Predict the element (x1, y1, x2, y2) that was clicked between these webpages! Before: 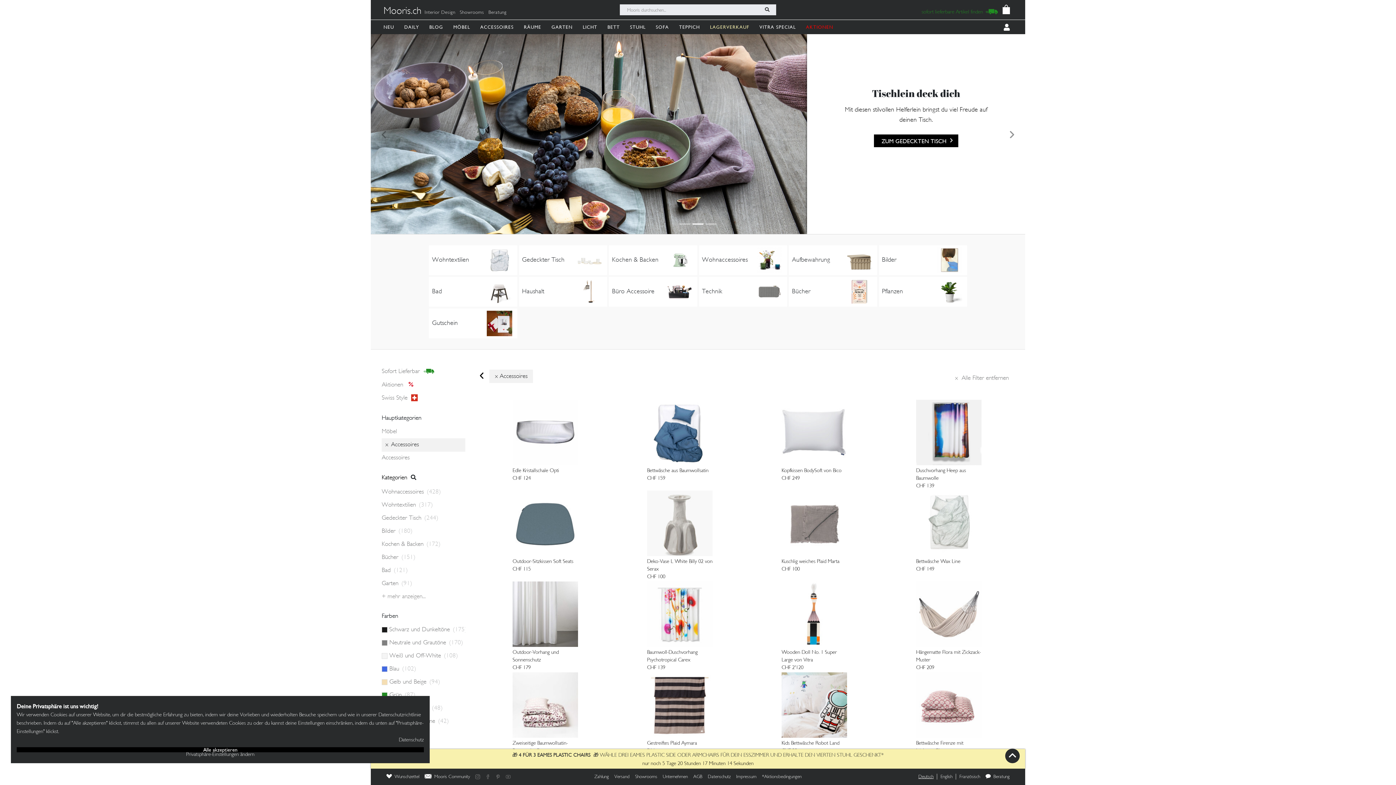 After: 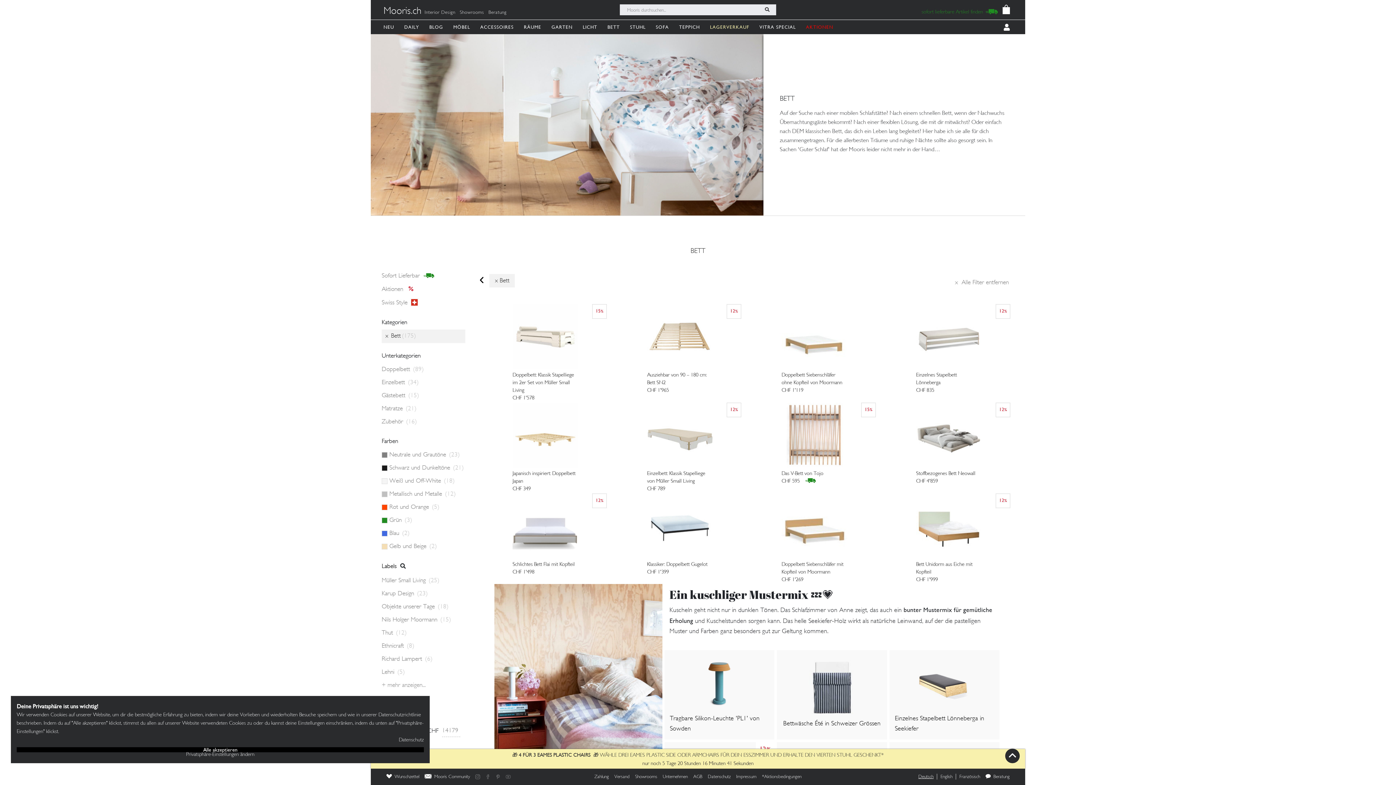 Action: bbox: (607, 19, 622, 34) label: BETT